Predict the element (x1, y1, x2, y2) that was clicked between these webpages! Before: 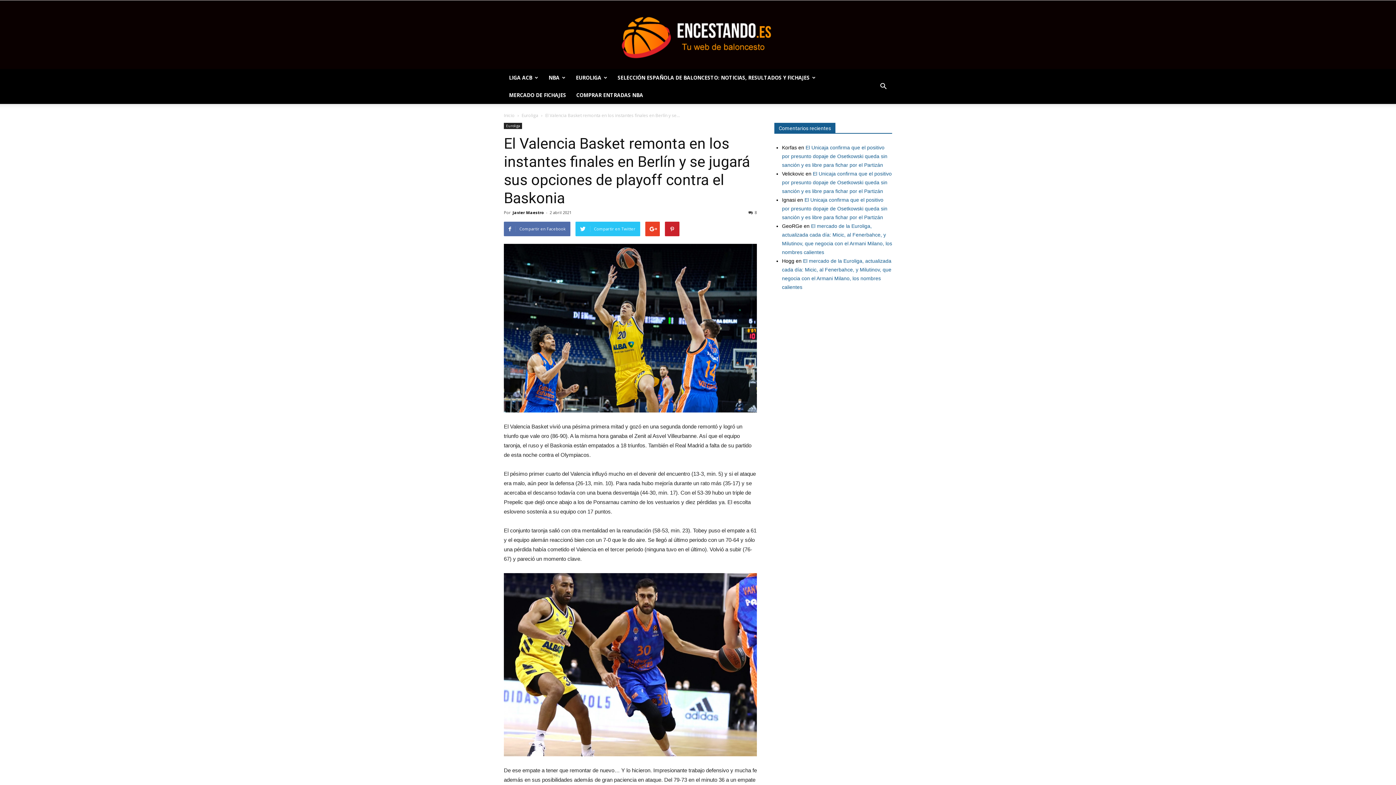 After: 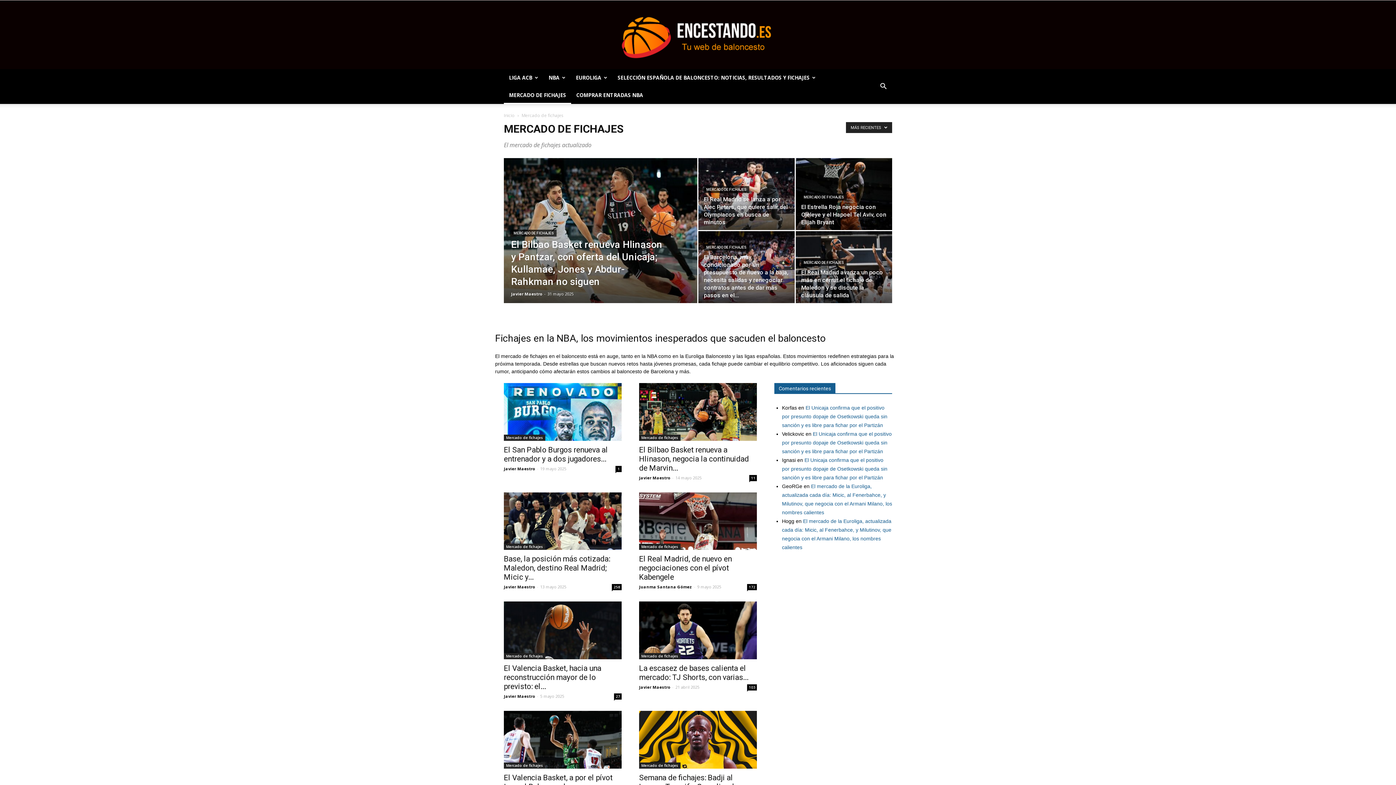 Action: bbox: (504, 86, 571, 104) label: MERCADO DE FICHAJES